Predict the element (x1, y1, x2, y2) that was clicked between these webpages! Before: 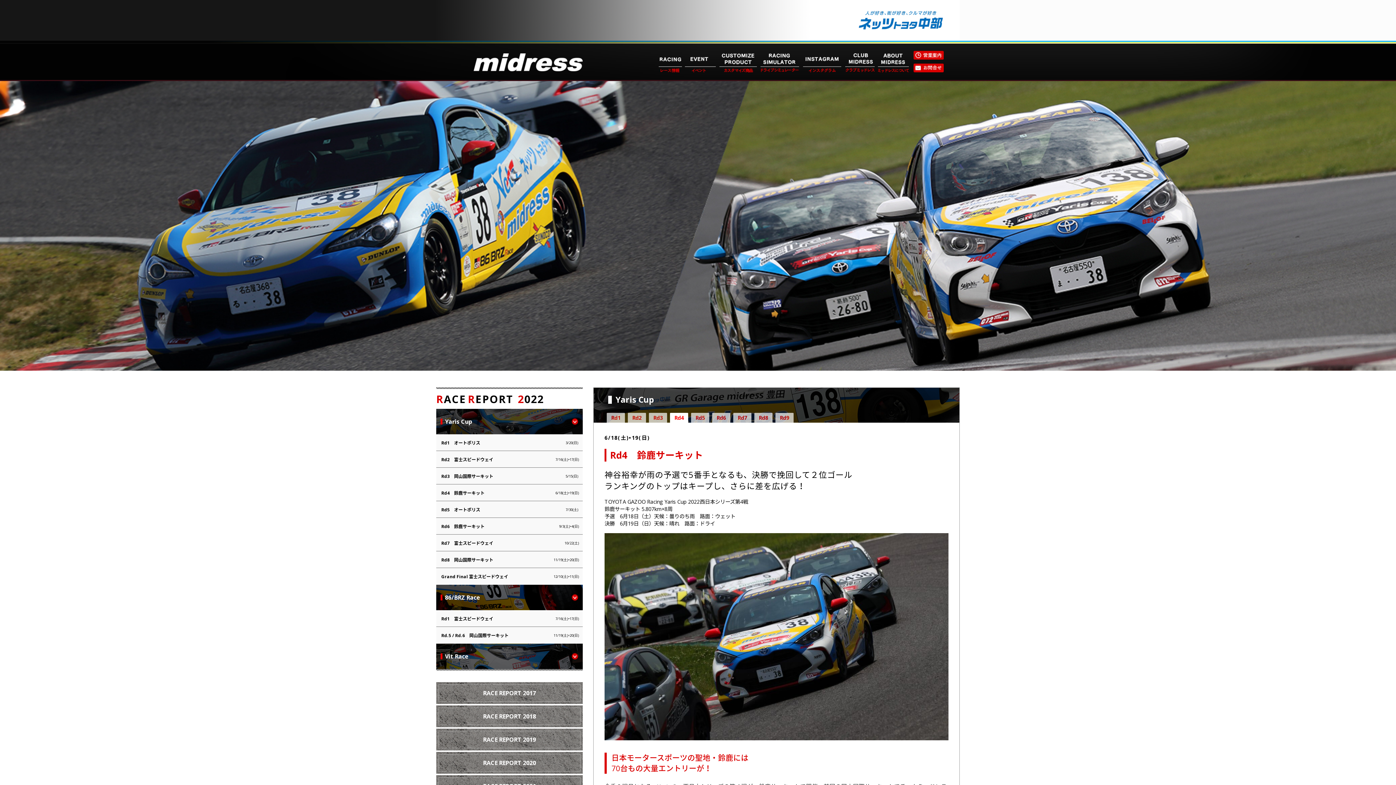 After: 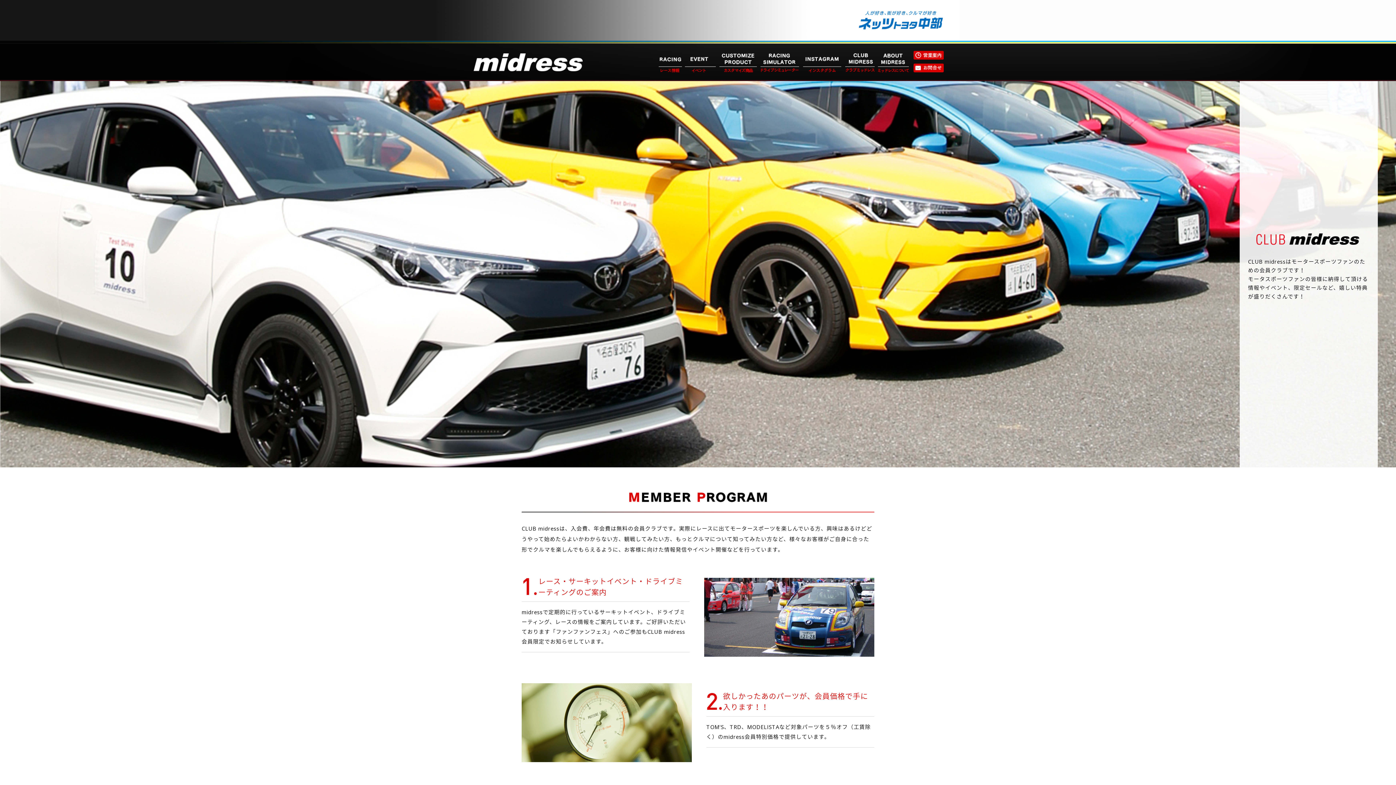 Action: bbox: (845, 43, 876, 80)